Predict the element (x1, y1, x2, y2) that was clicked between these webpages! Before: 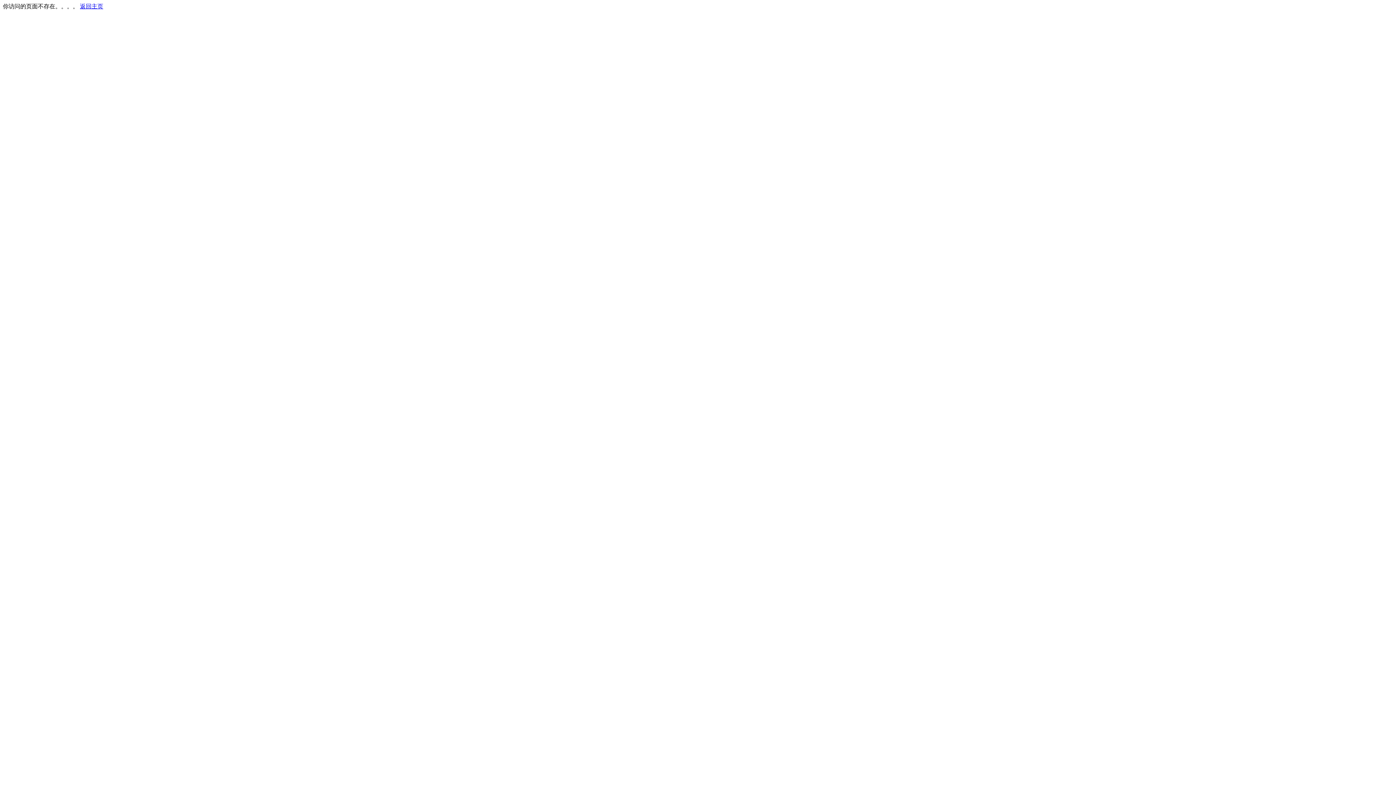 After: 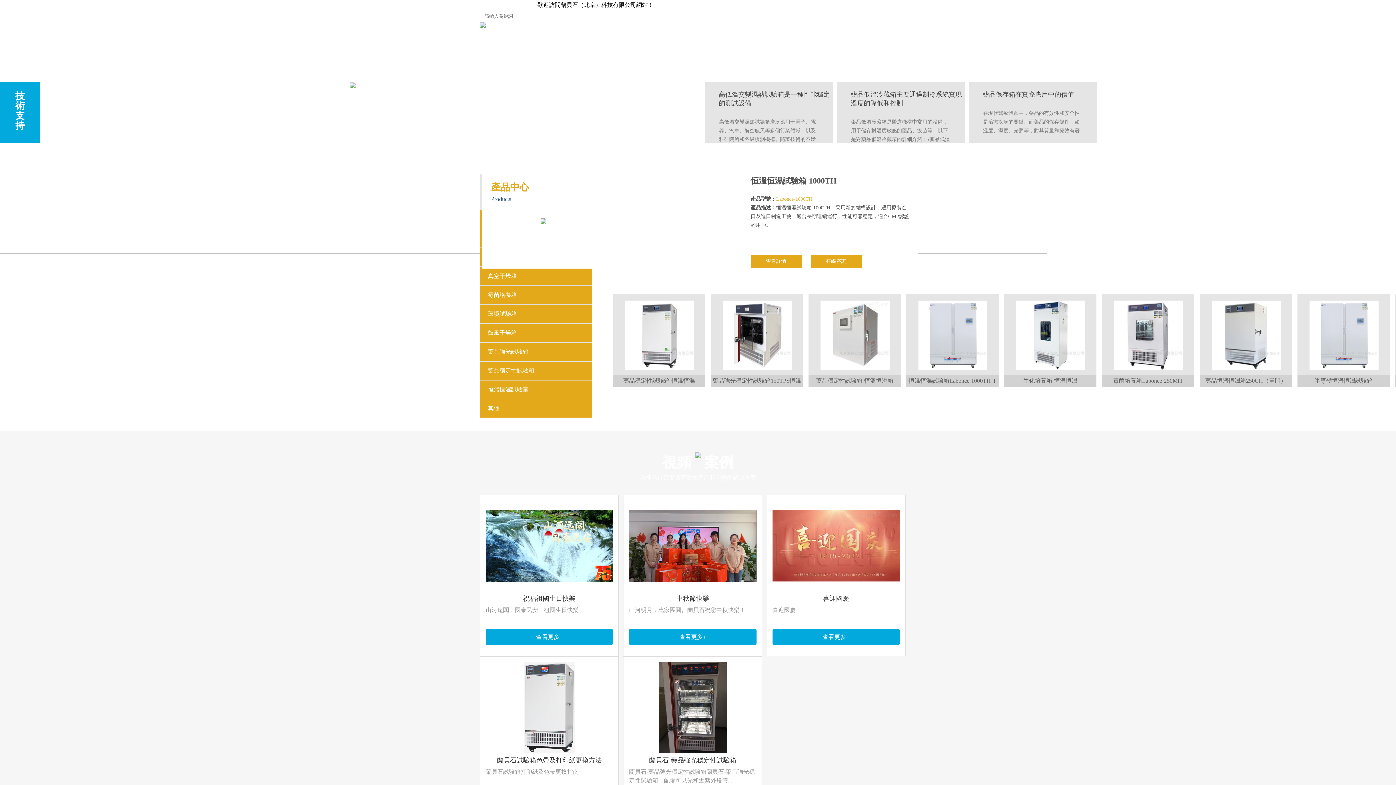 Action: label: 返回主页 bbox: (80, 3, 103, 9)